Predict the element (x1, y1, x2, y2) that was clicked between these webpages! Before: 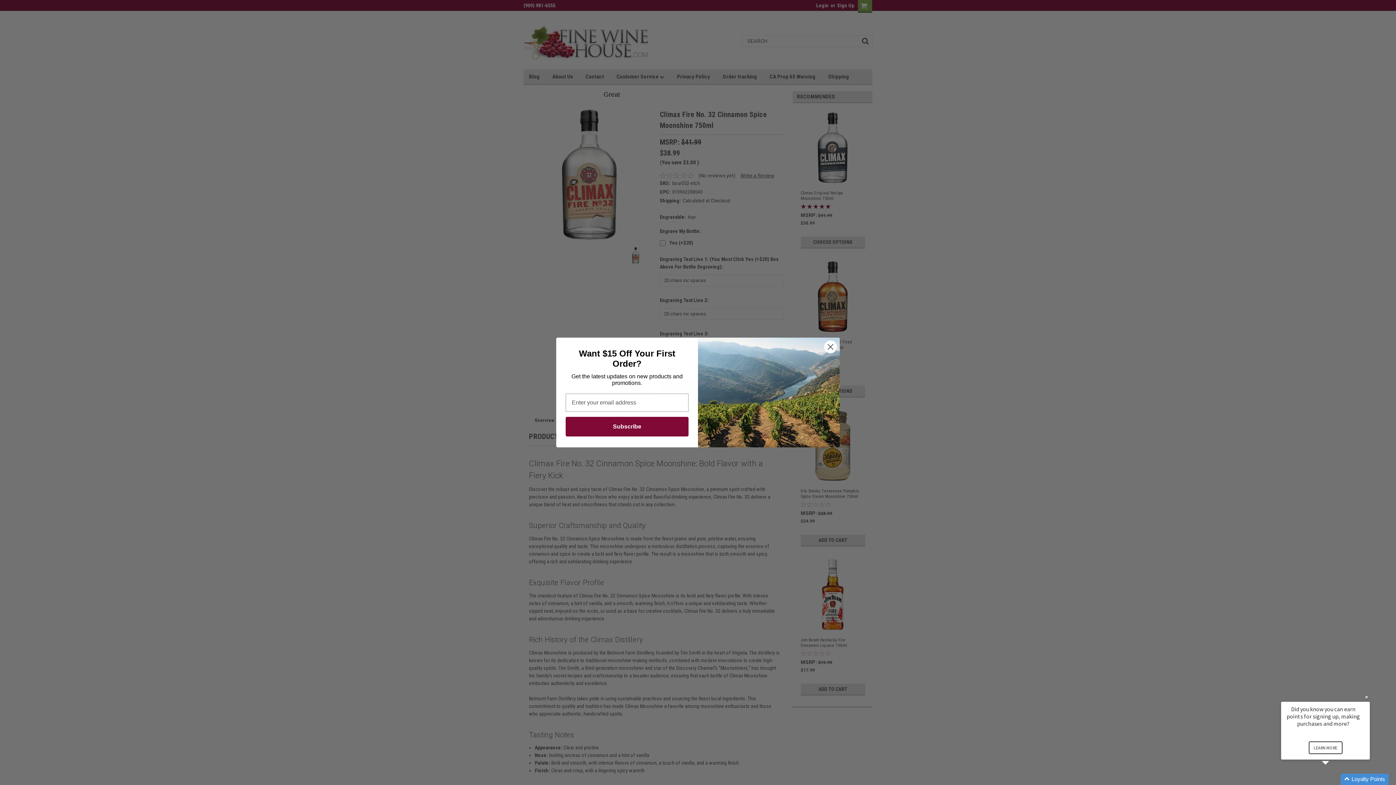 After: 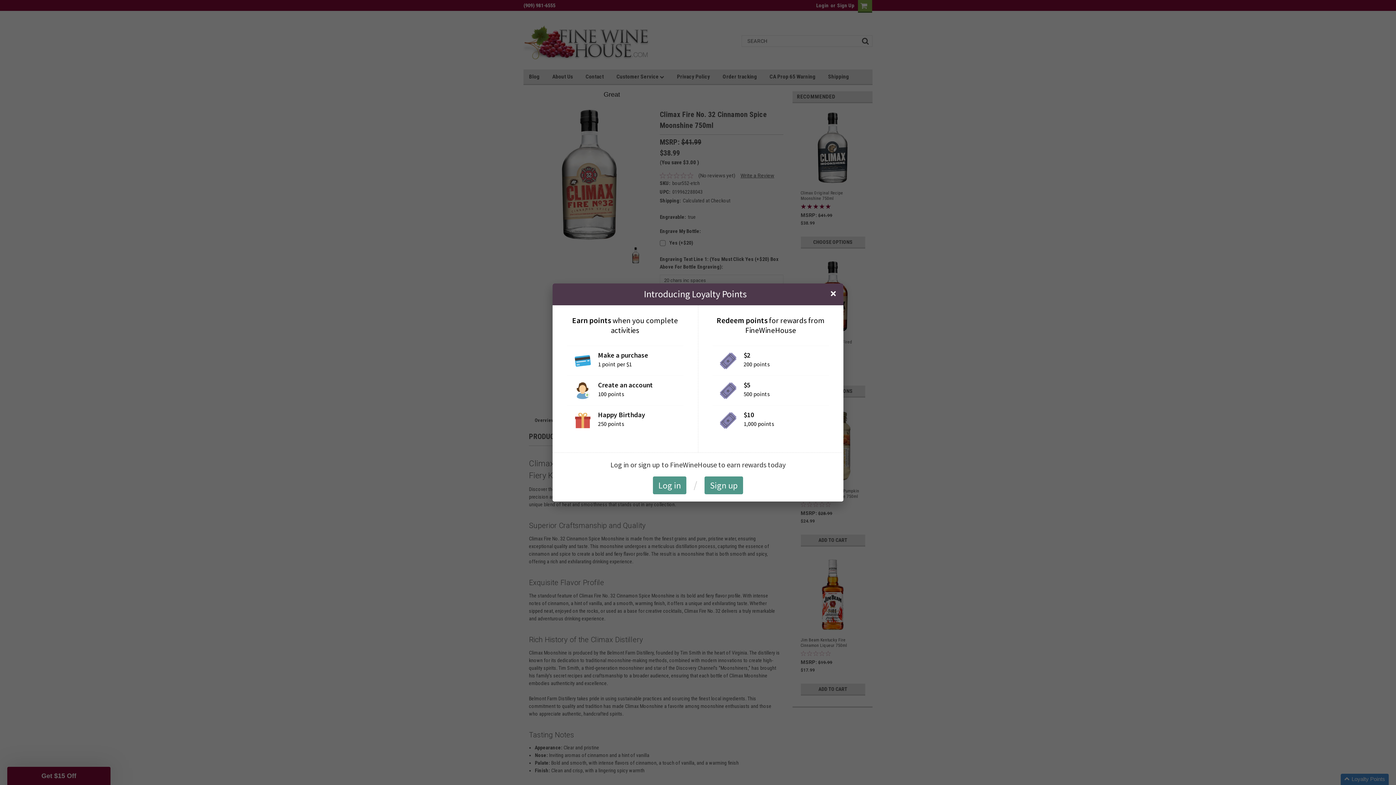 Action: label: LEARN MORE bbox: (1308, 741, 1342, 754)